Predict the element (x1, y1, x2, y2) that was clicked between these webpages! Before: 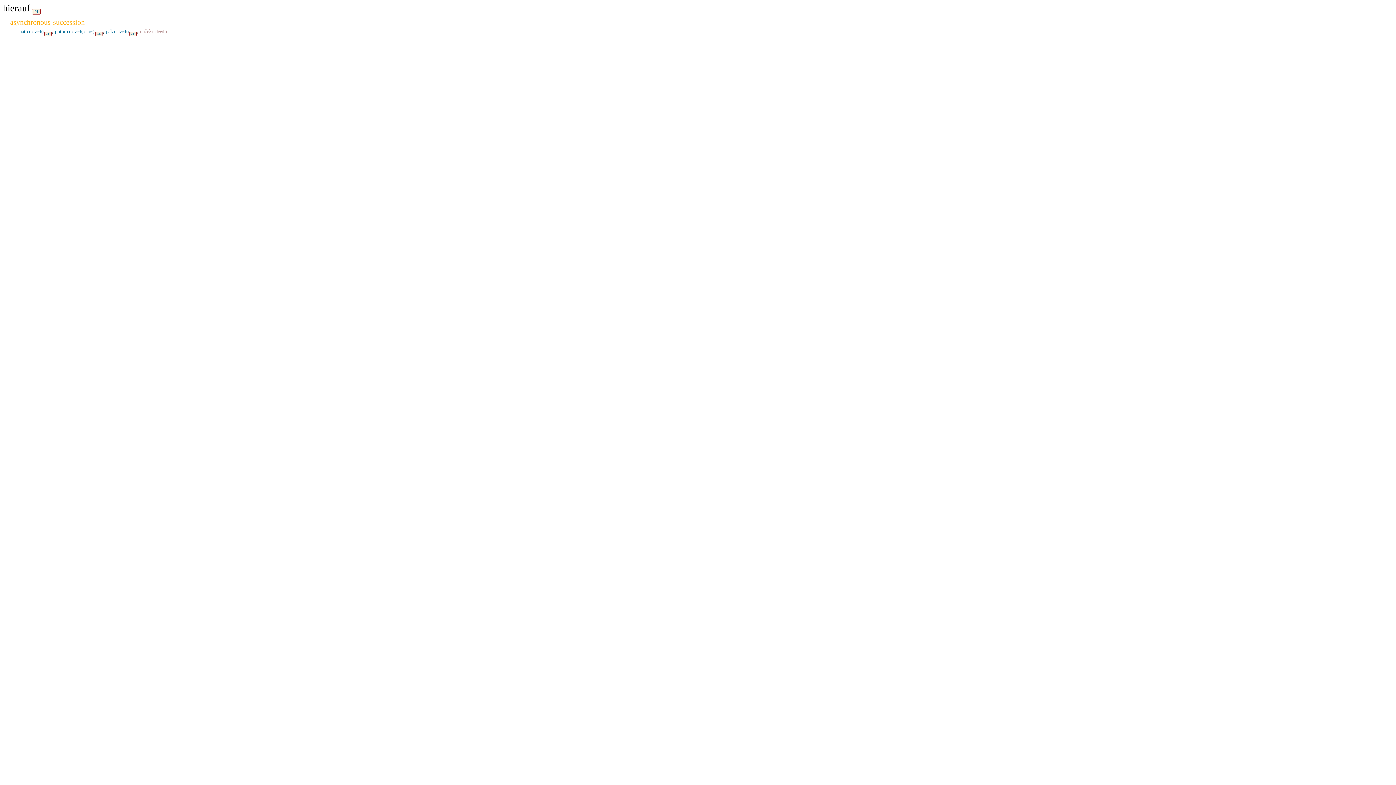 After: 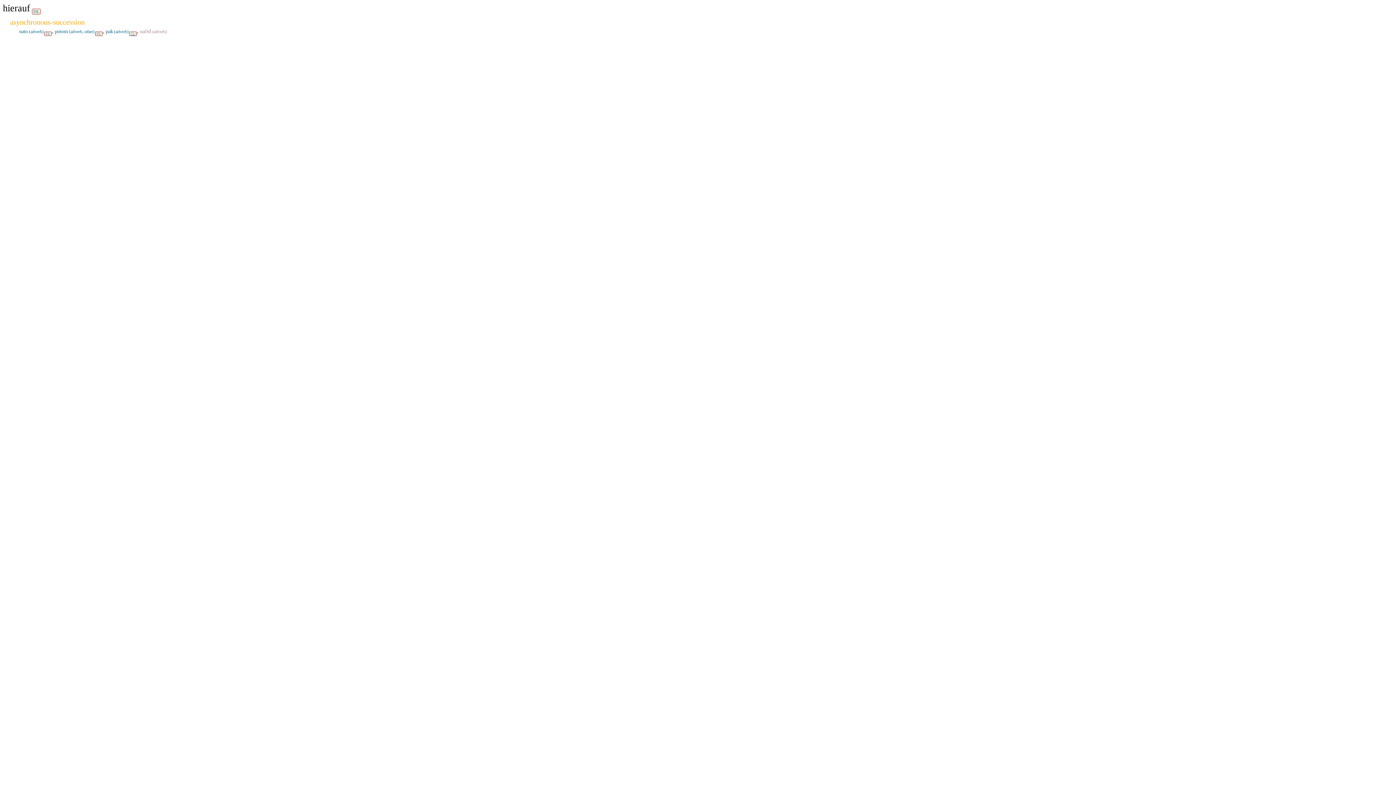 Action: bbox: (130, 32, 135, 35) label: CL